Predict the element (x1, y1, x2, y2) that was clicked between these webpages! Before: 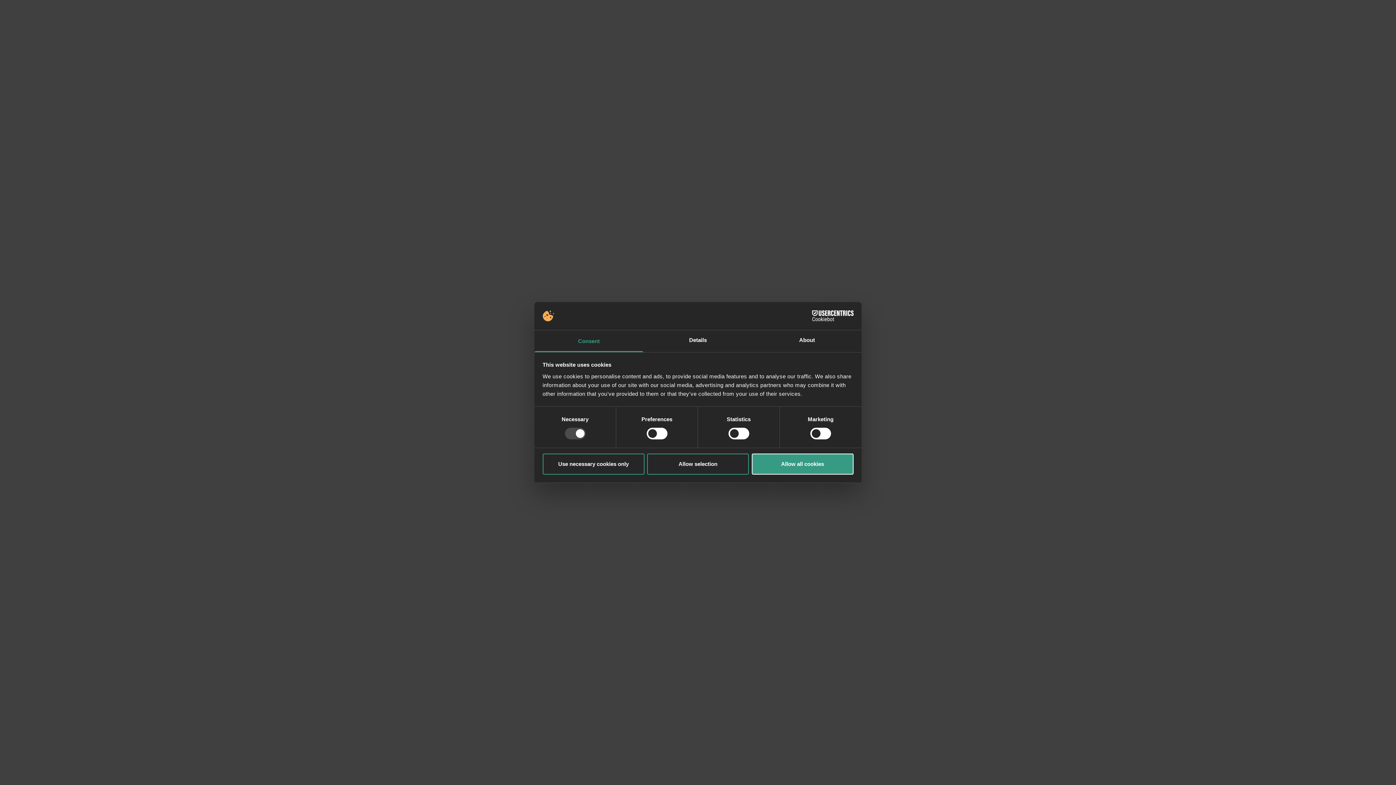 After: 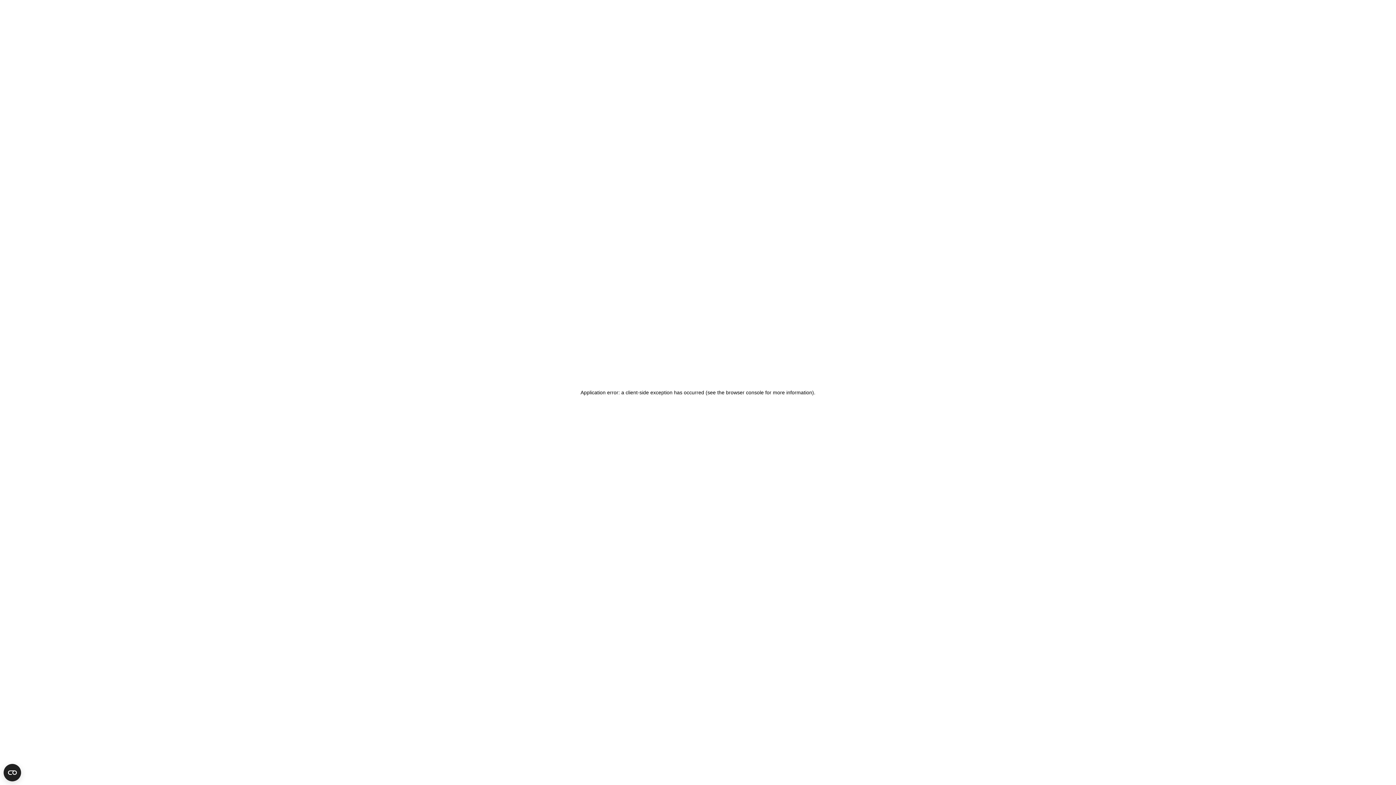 Action: label: Allow selection bbox: (647, 453, 749, 474)